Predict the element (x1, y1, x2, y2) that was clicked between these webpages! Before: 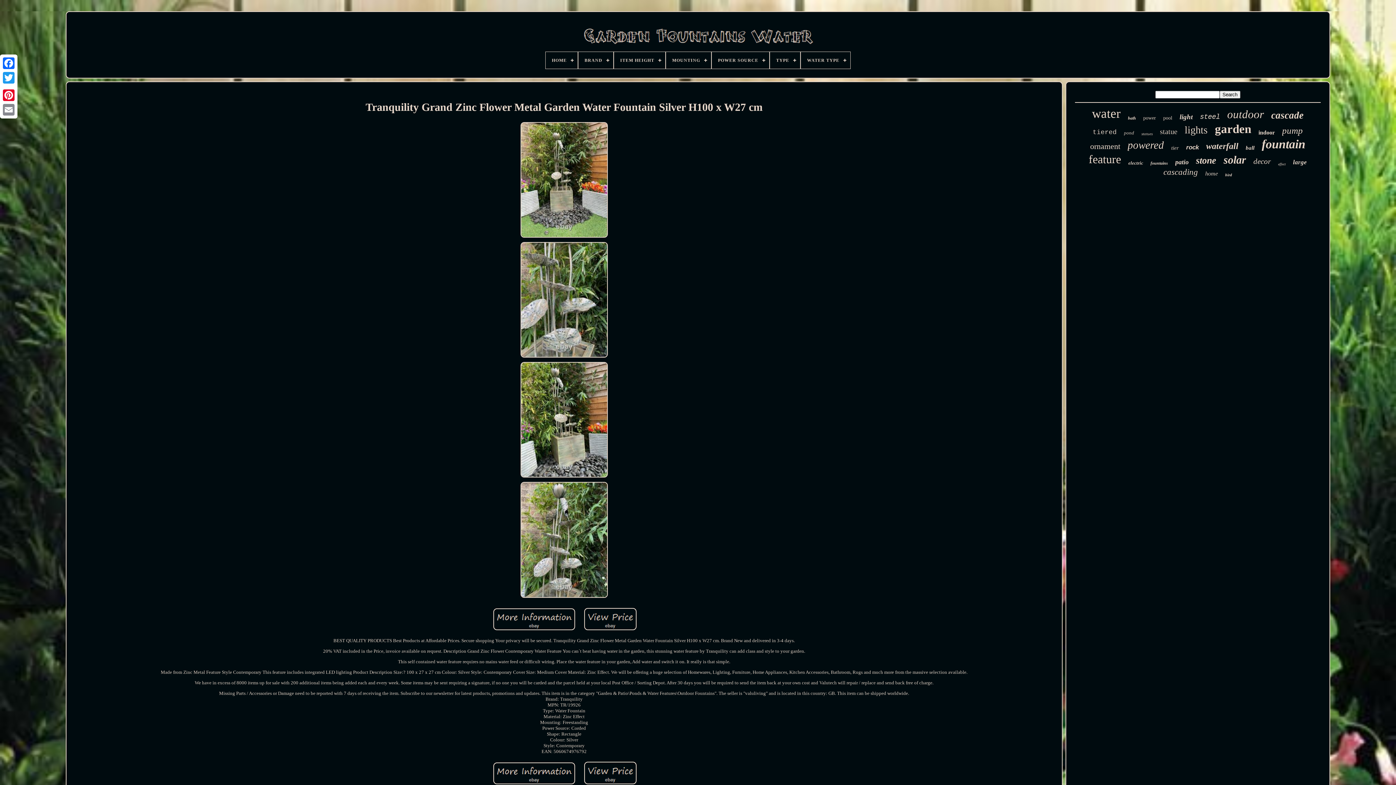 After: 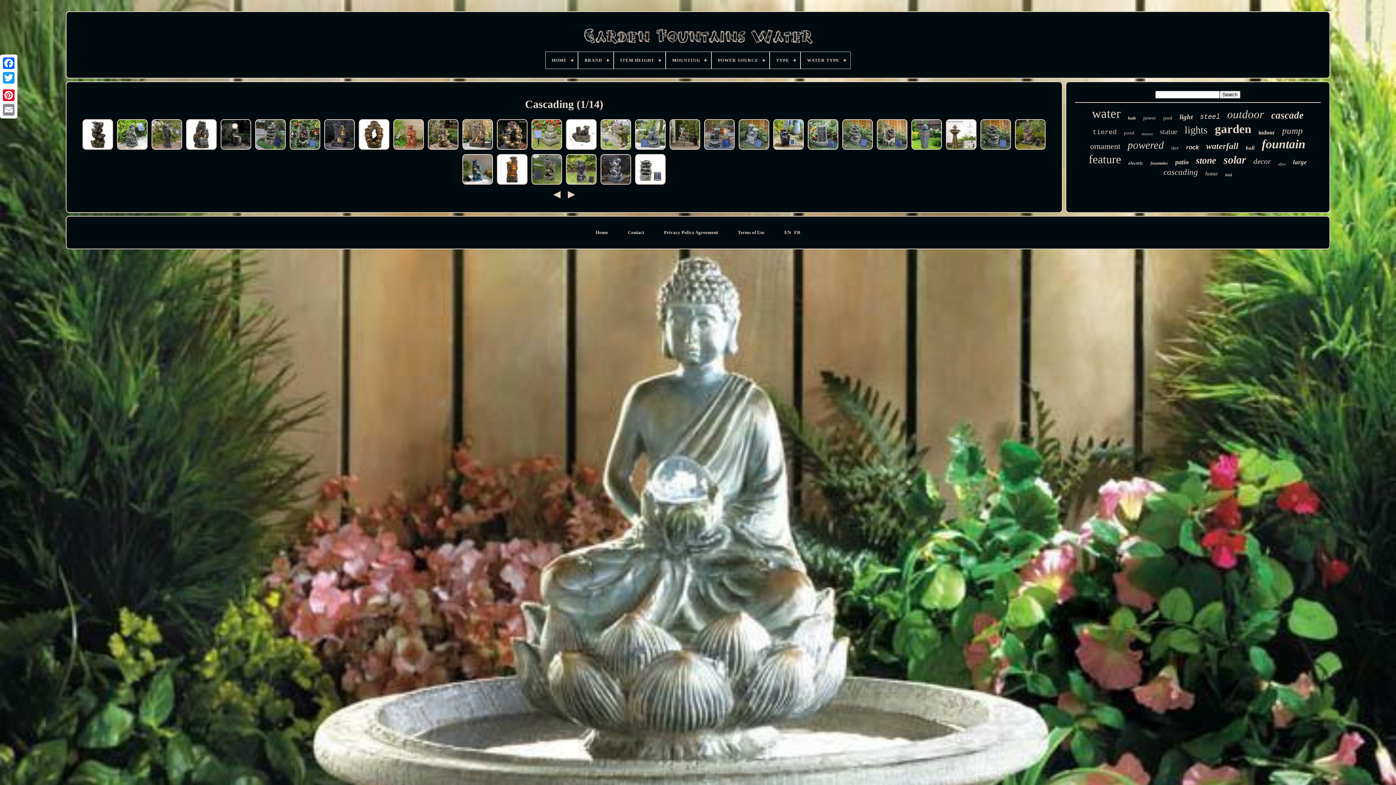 Action: label: cascading bbox: (1163, 167, 1198, 177)